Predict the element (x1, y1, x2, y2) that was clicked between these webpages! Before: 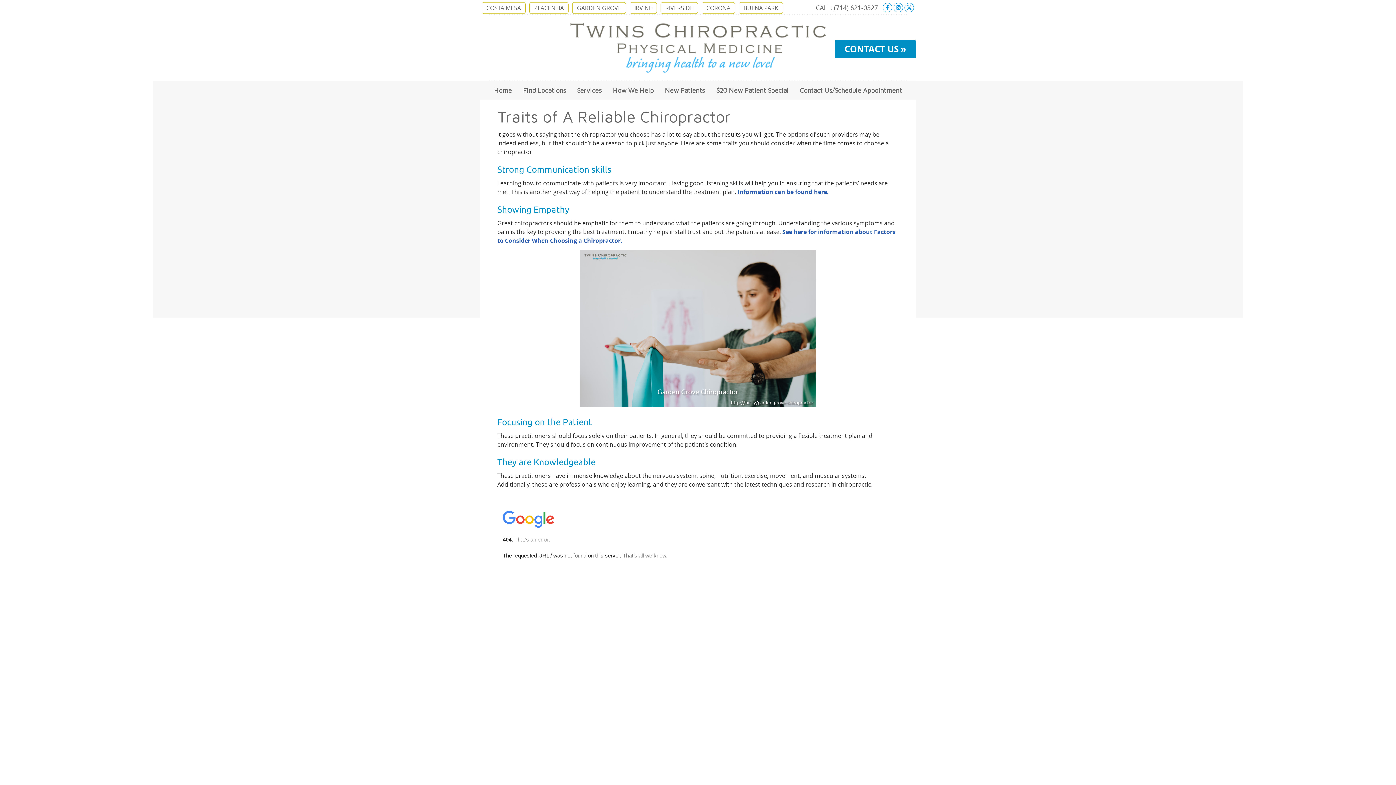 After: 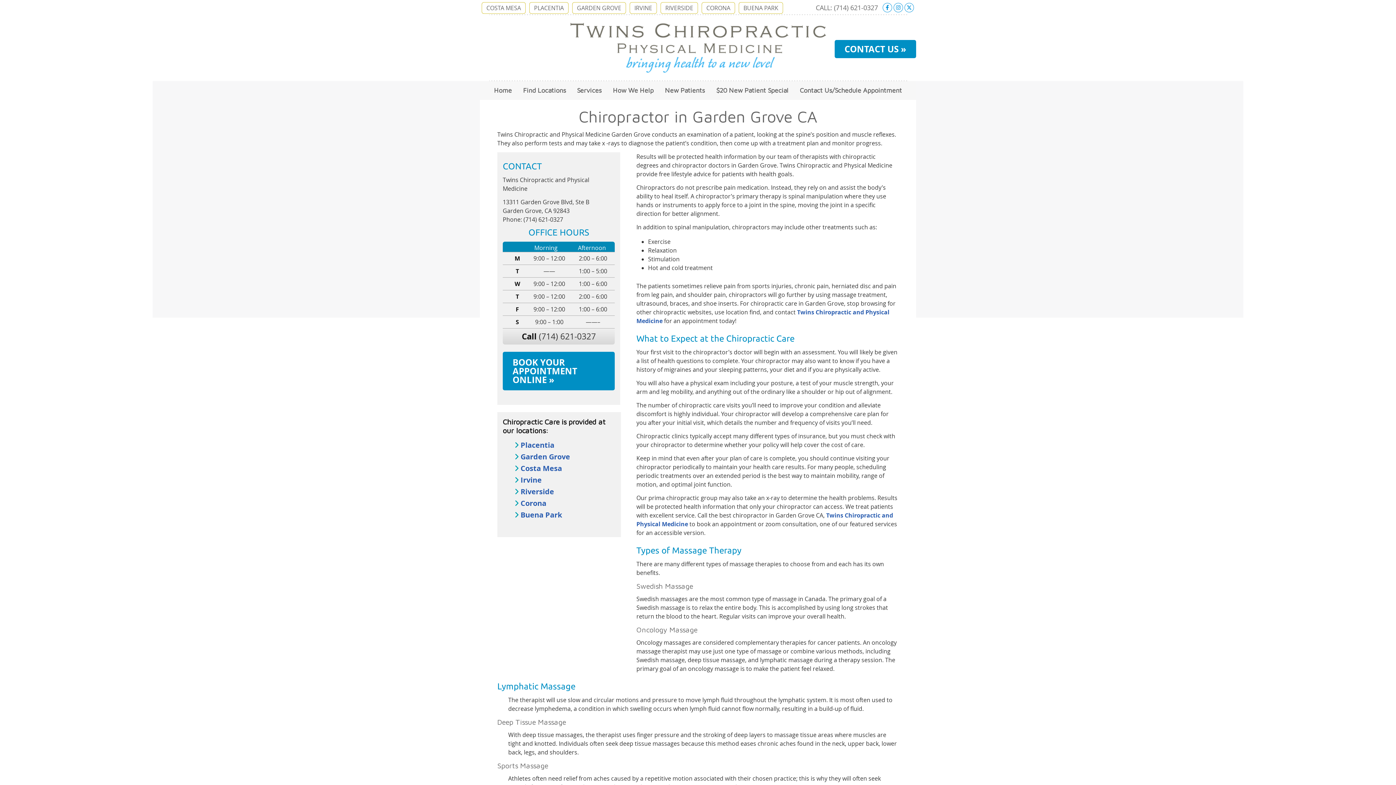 Action: label: Information can be found here. bbox: (737, 188, 829, 196)